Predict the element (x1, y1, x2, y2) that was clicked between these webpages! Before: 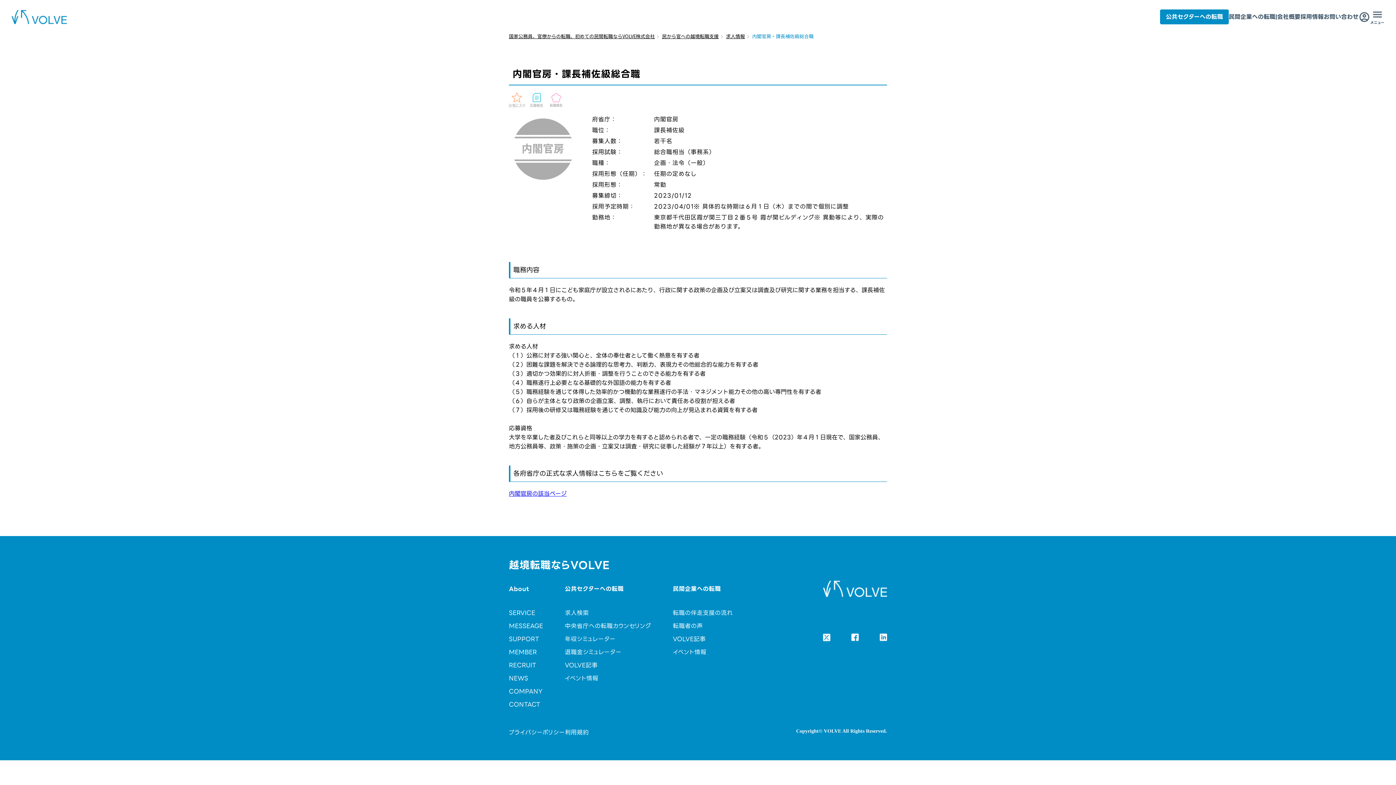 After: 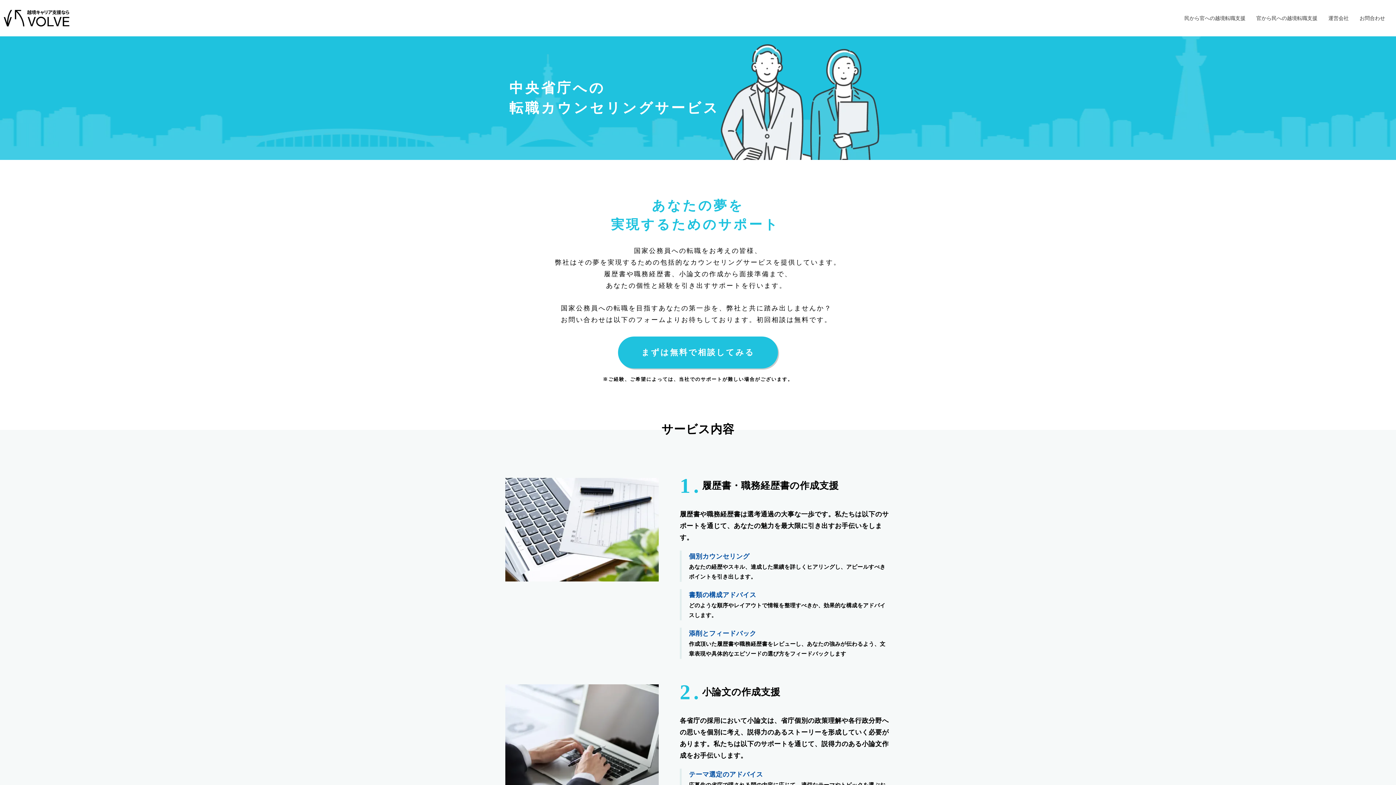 Action: label: 中央省庁への転職カウンセリング bbox: (565, 621, 651, 631)